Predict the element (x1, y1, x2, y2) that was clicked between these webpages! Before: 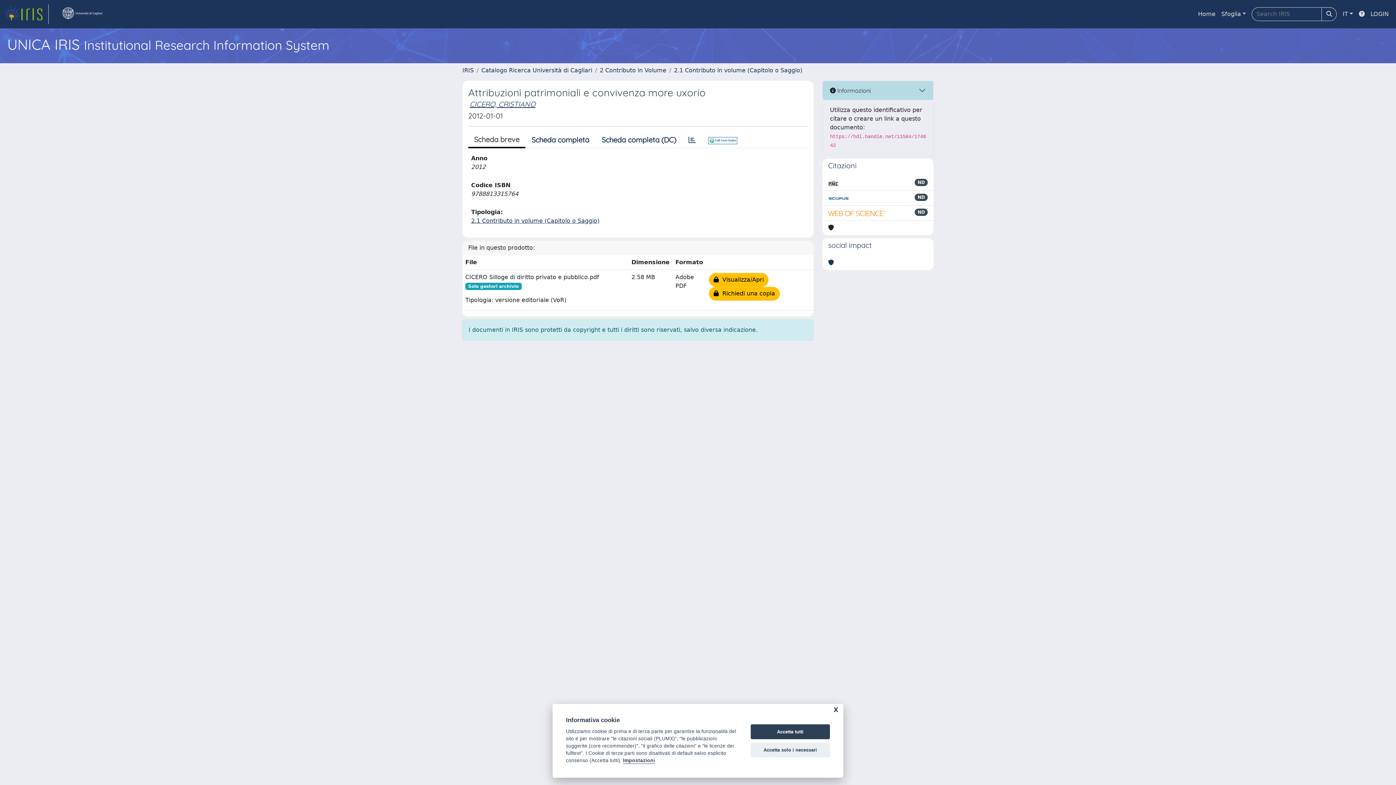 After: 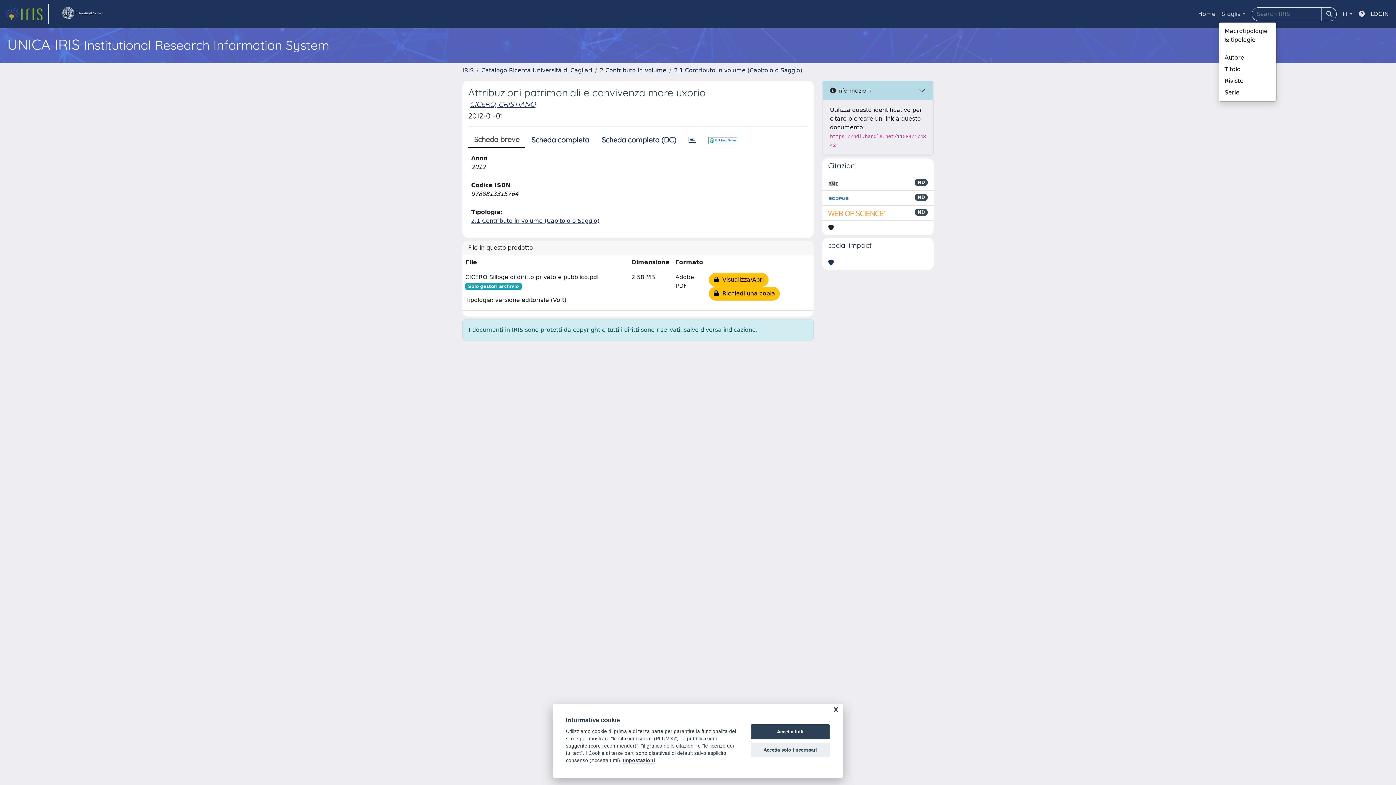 Action: label: Sfoglia bbox: (1218, 6, 1249, 21)